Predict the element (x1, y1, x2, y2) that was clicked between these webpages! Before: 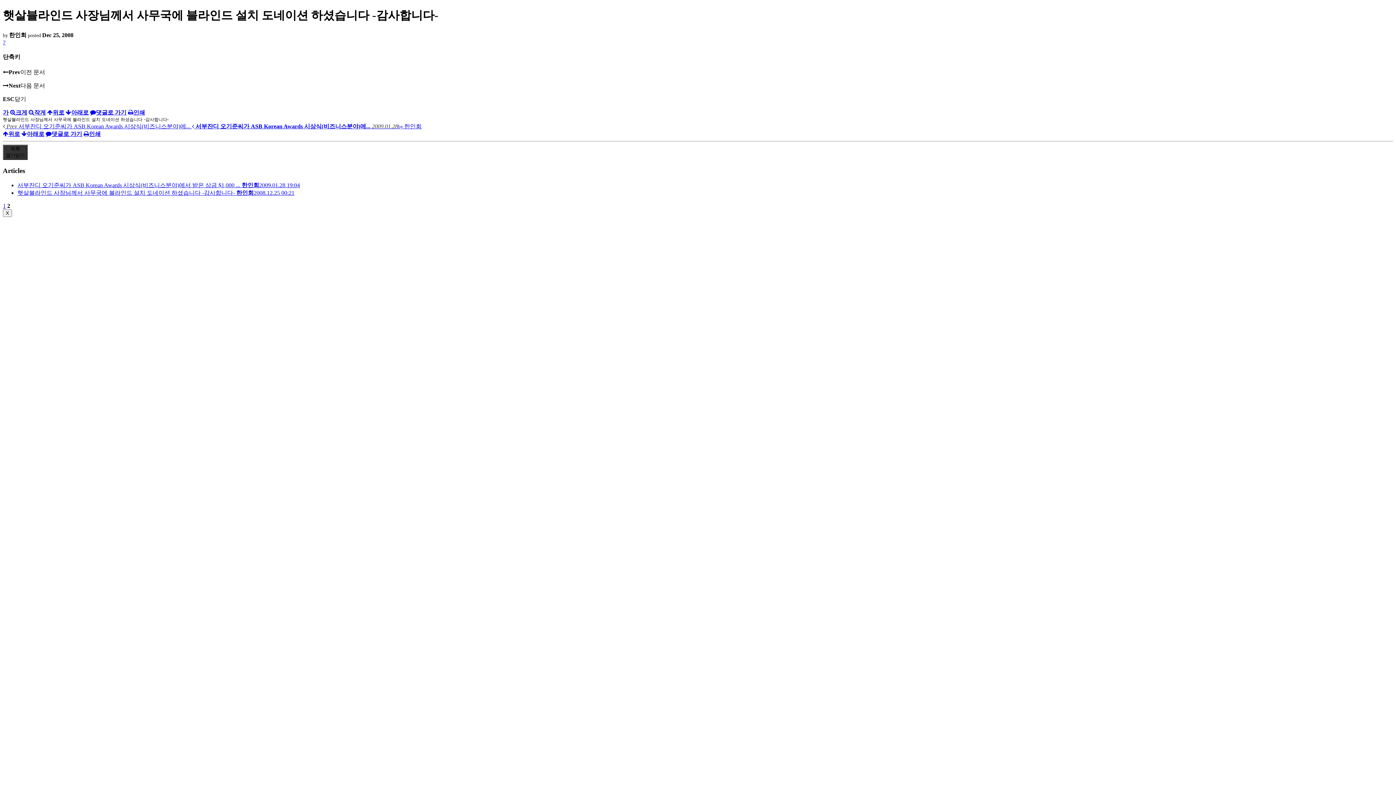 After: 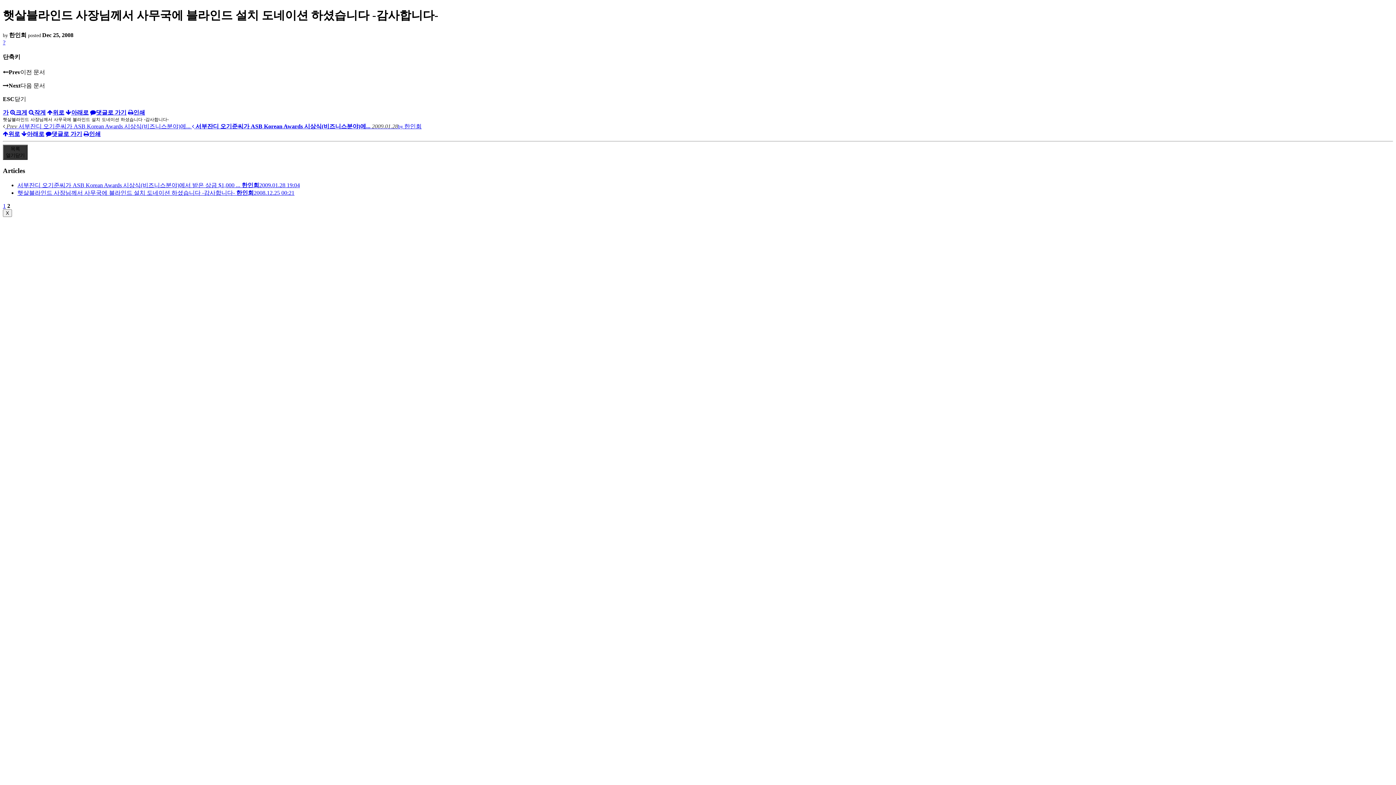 Action: bbox: (65, 109, 88, 115) label: 아래로